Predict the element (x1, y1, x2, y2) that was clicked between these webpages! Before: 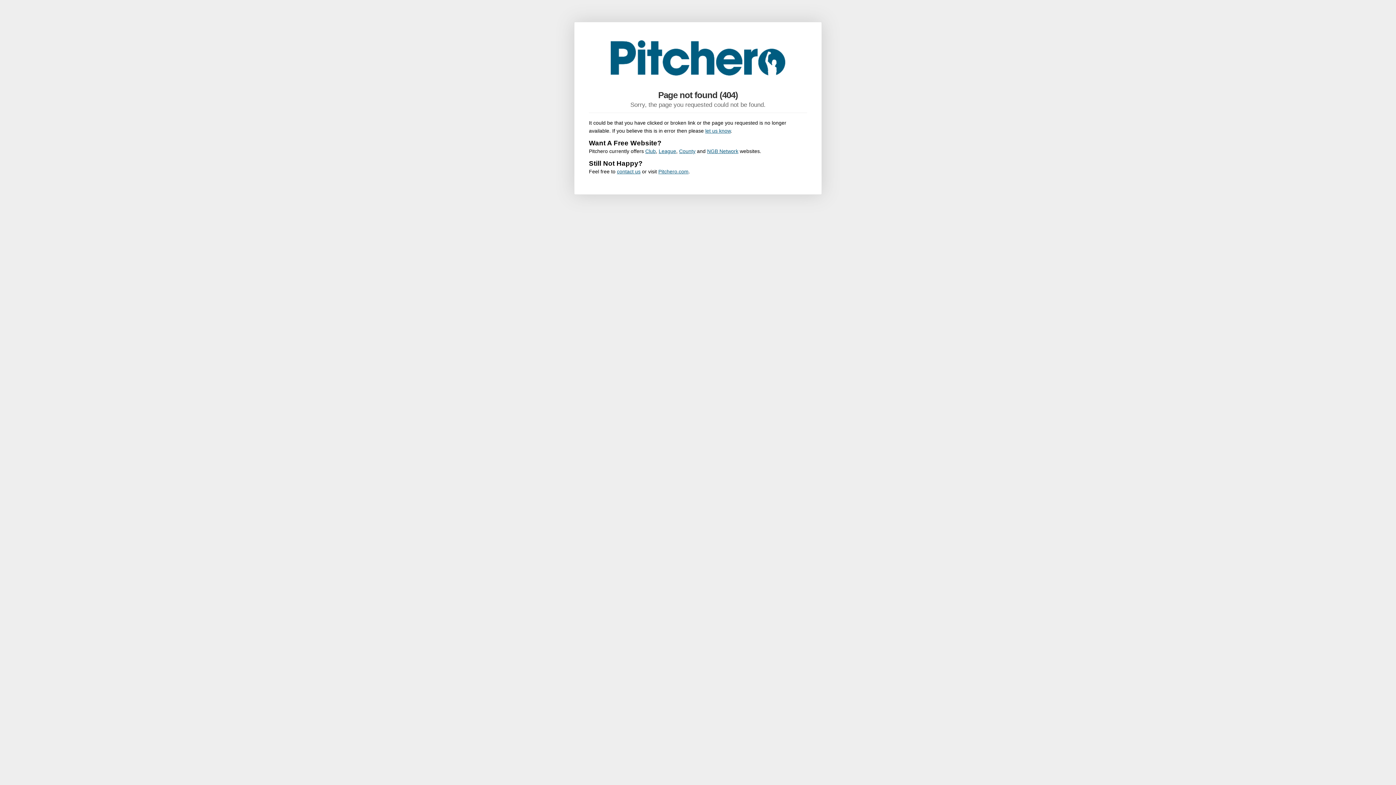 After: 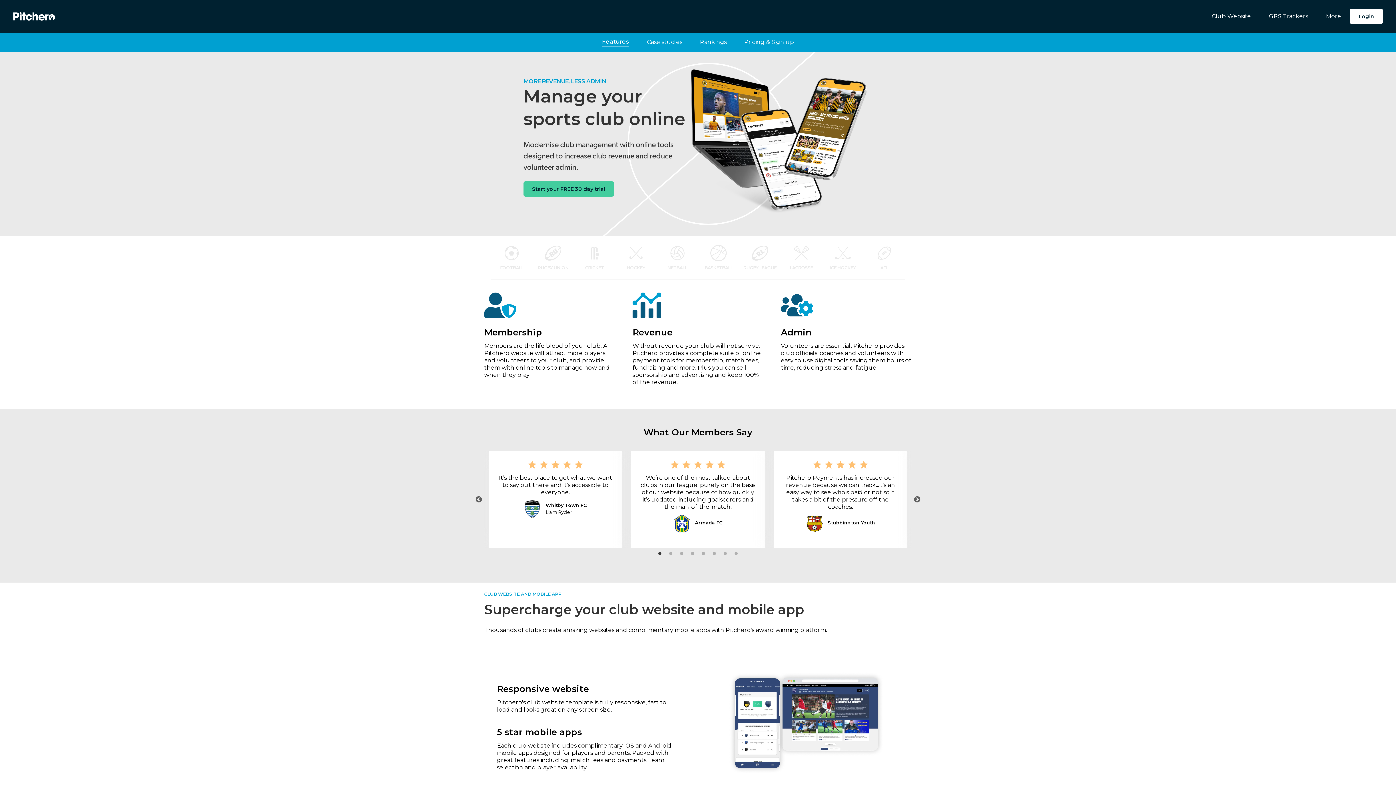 Action: bbox: (645, 148, 656, 154) label: Club